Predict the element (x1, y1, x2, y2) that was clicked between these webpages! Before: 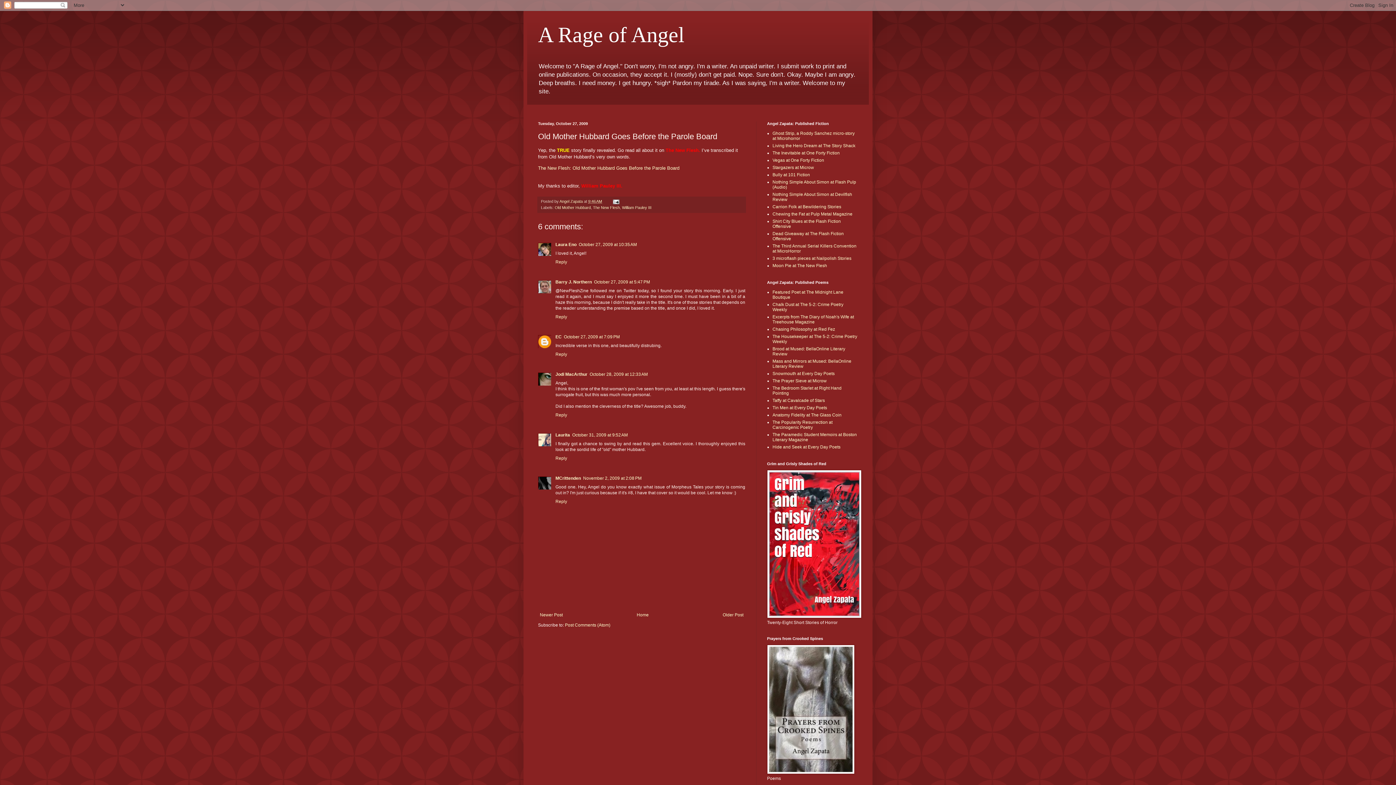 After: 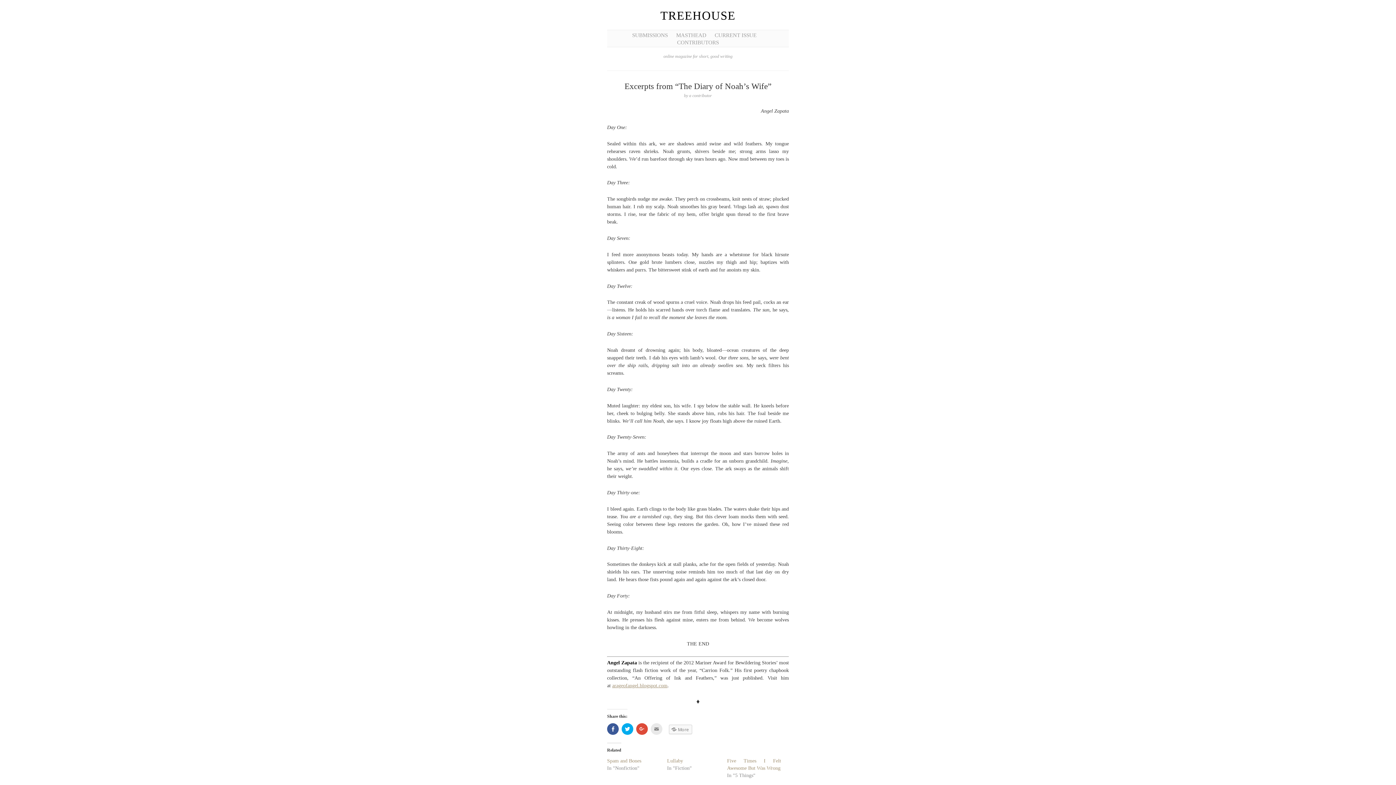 Action: bbox: (772, 314, 854, 324) label: Excerpts from The Diary of Noah's Wife at Treehouse Magazine